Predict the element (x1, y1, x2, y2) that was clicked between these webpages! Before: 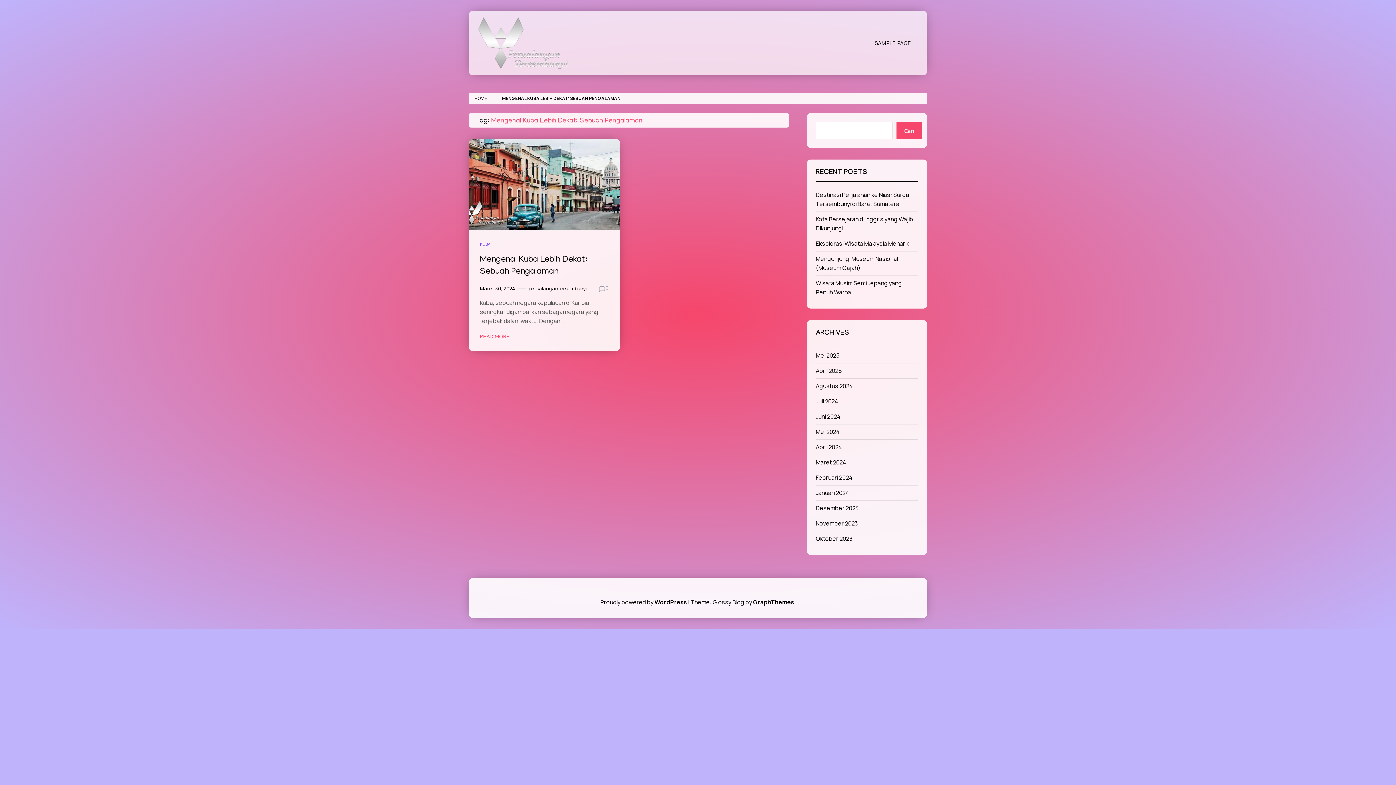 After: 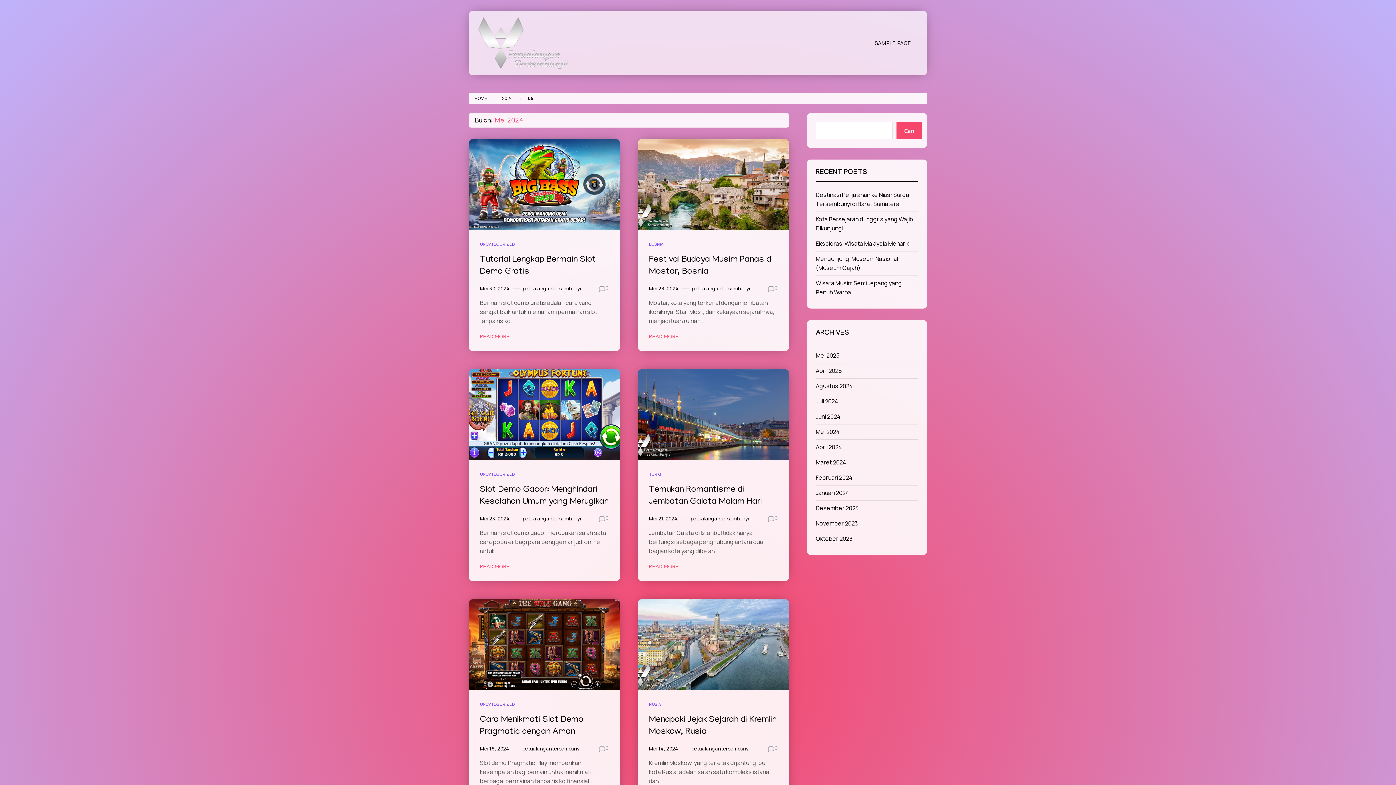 Action: bbox: (816, 427, 840, 435) label: Mei 2024